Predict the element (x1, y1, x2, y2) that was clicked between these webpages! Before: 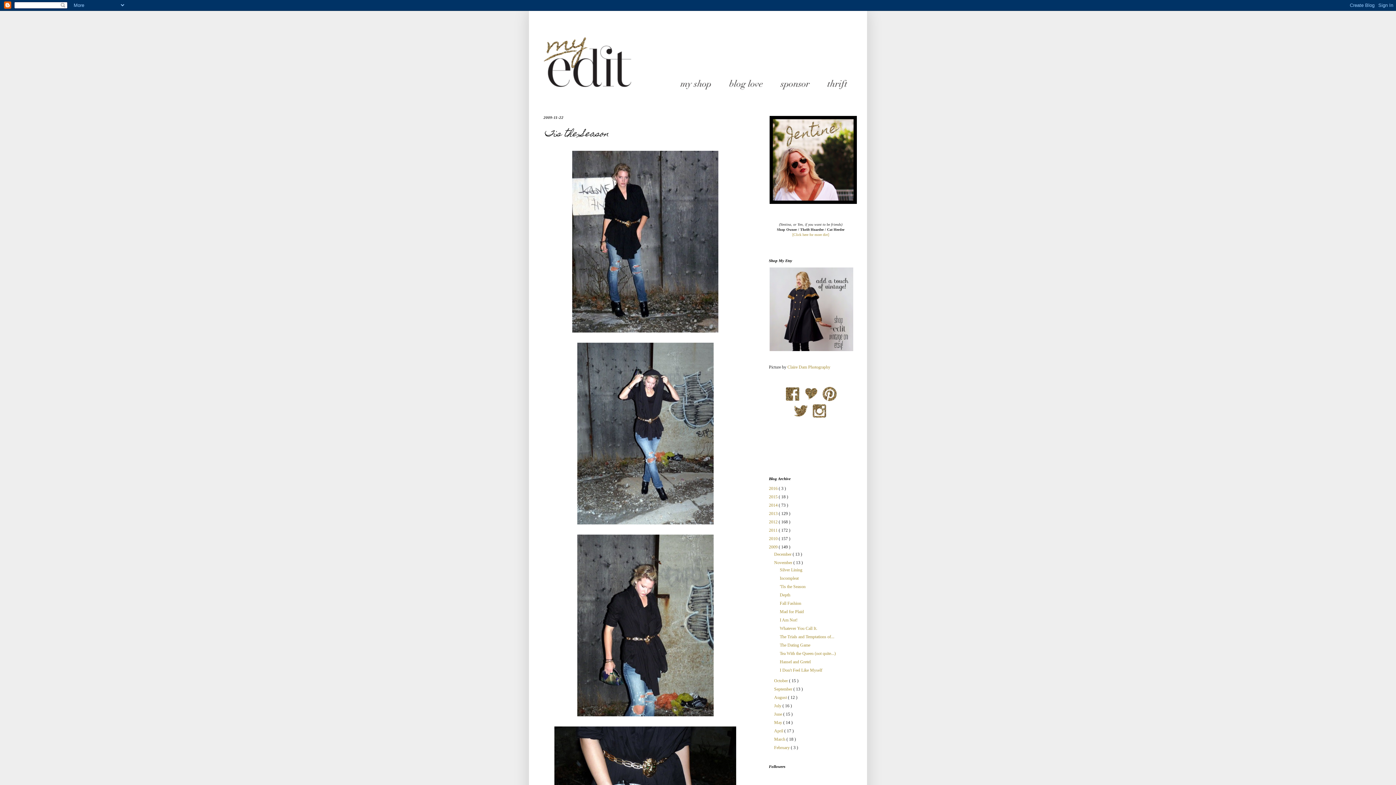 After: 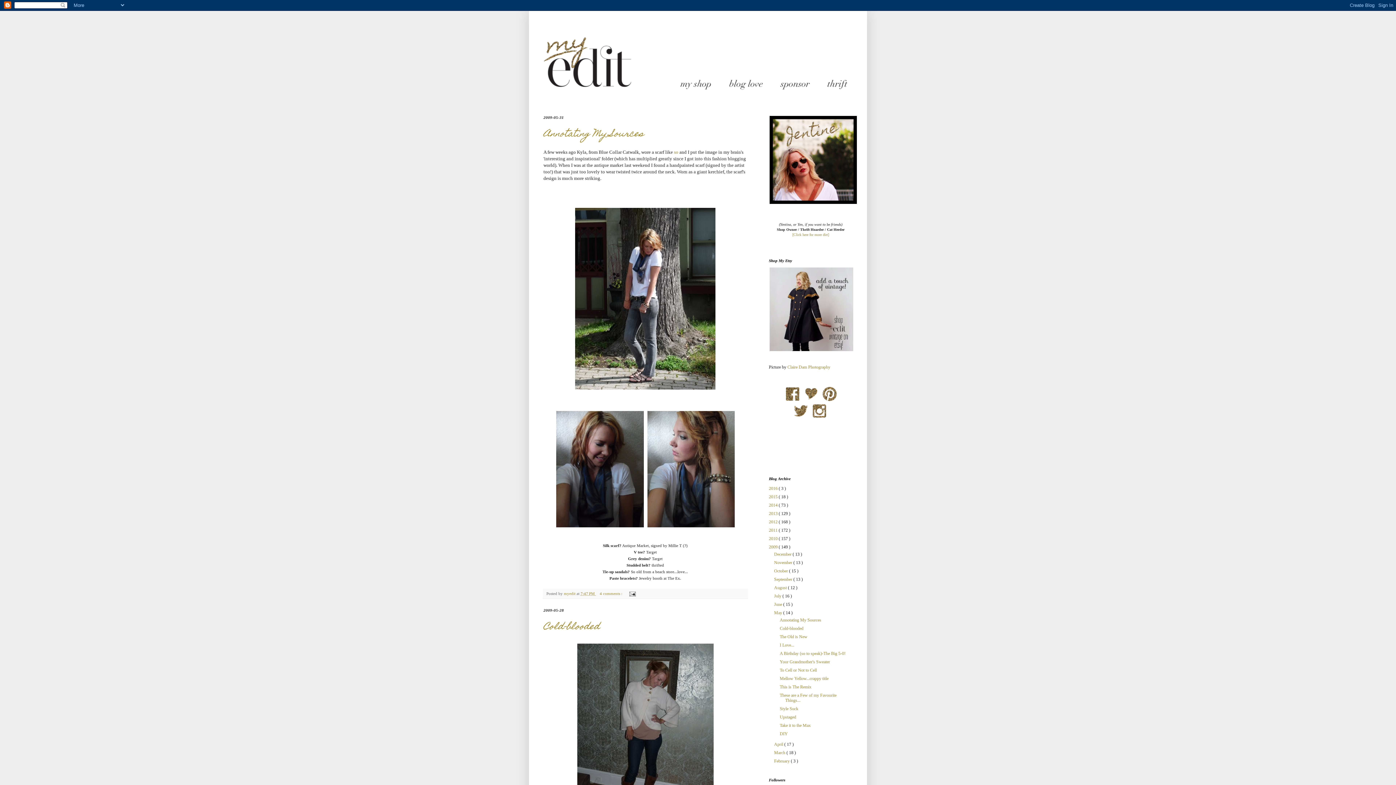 Action: label: May  bbox: (774, 720, 783, 725)